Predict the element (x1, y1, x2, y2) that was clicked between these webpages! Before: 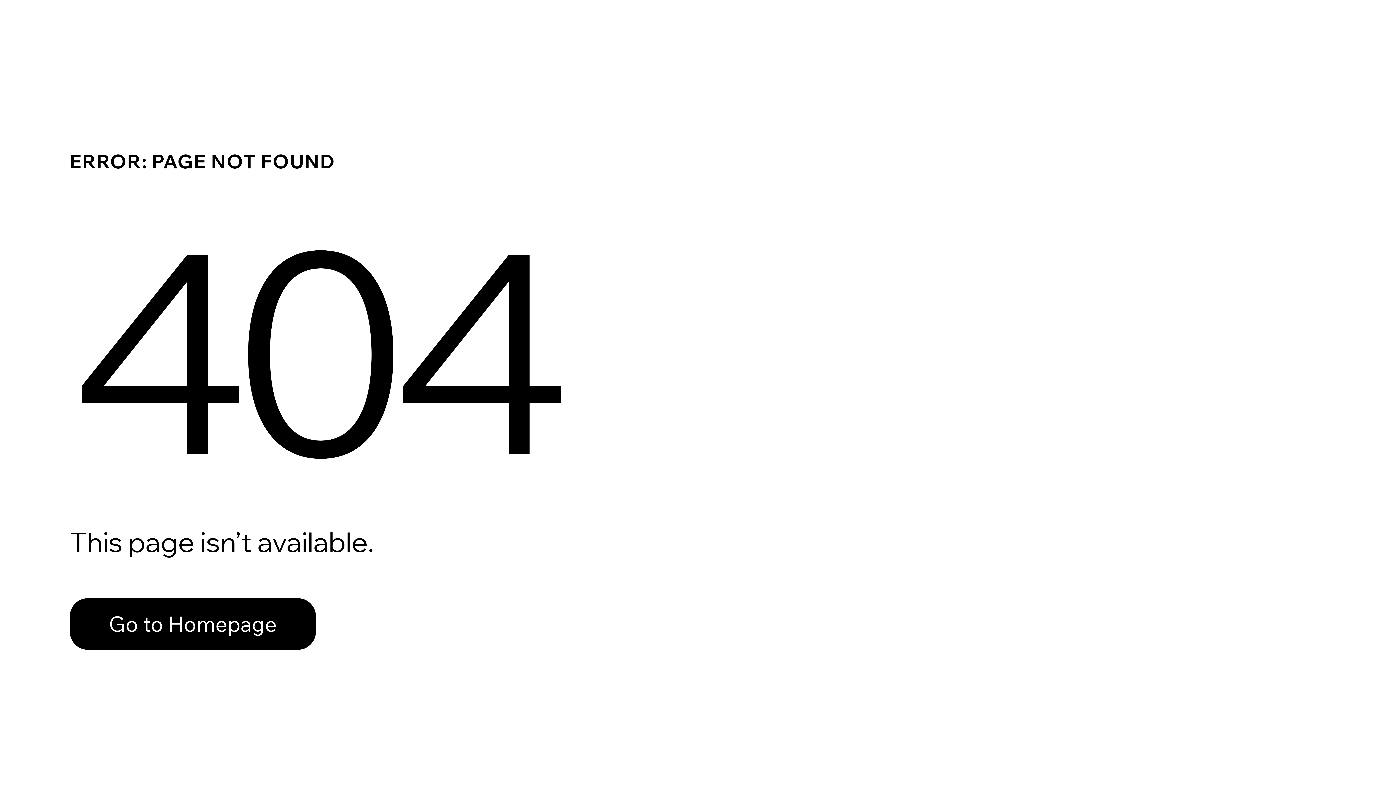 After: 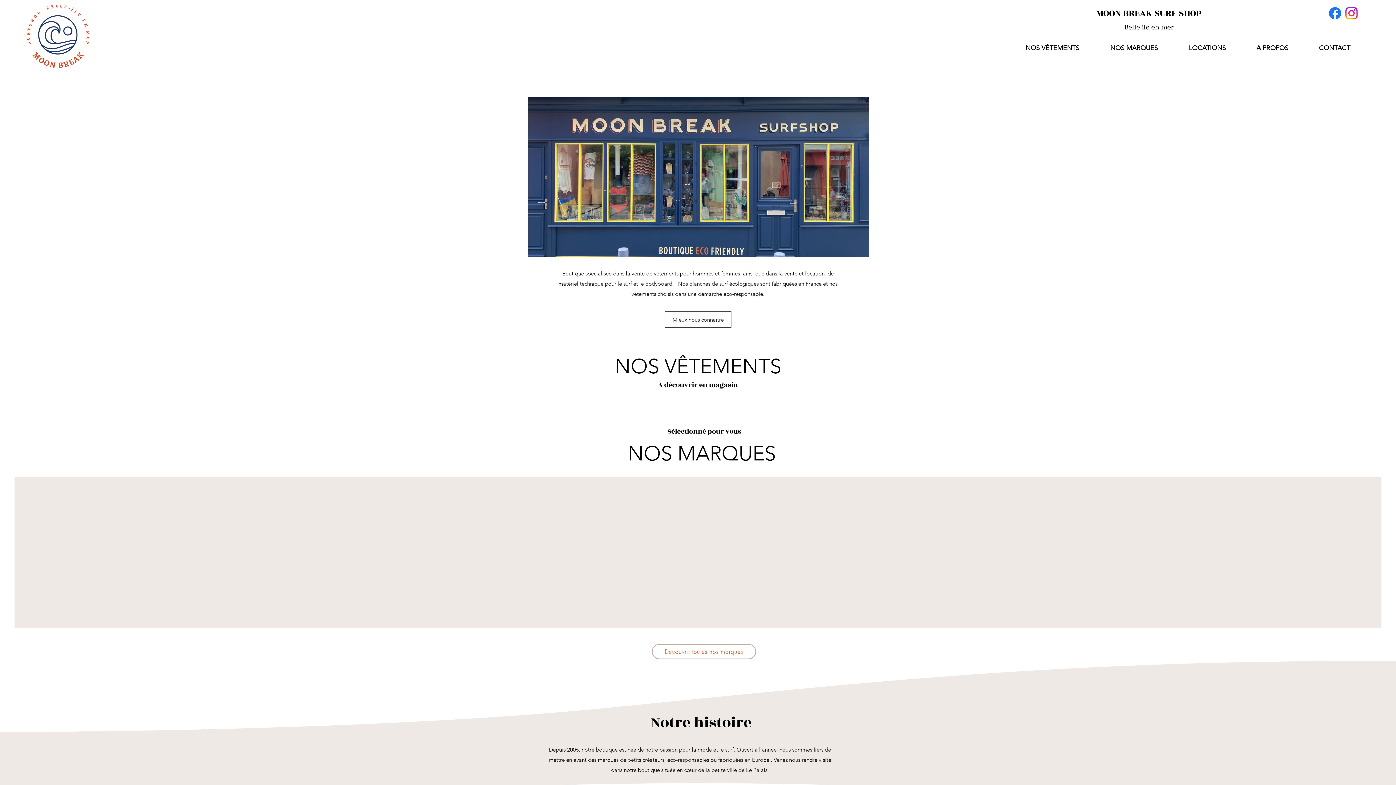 Action: label: Go to Homepage bbox: (69, 598, 316, 650)